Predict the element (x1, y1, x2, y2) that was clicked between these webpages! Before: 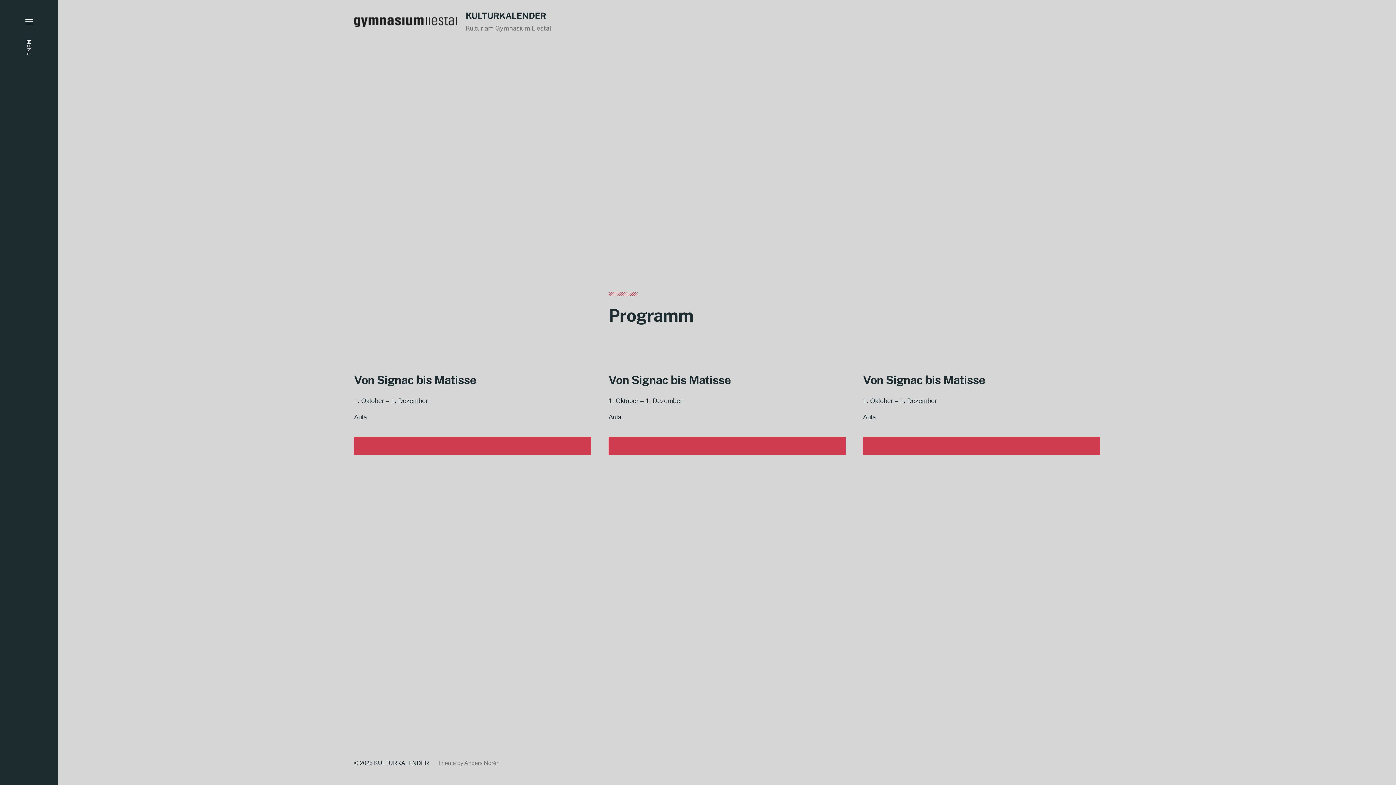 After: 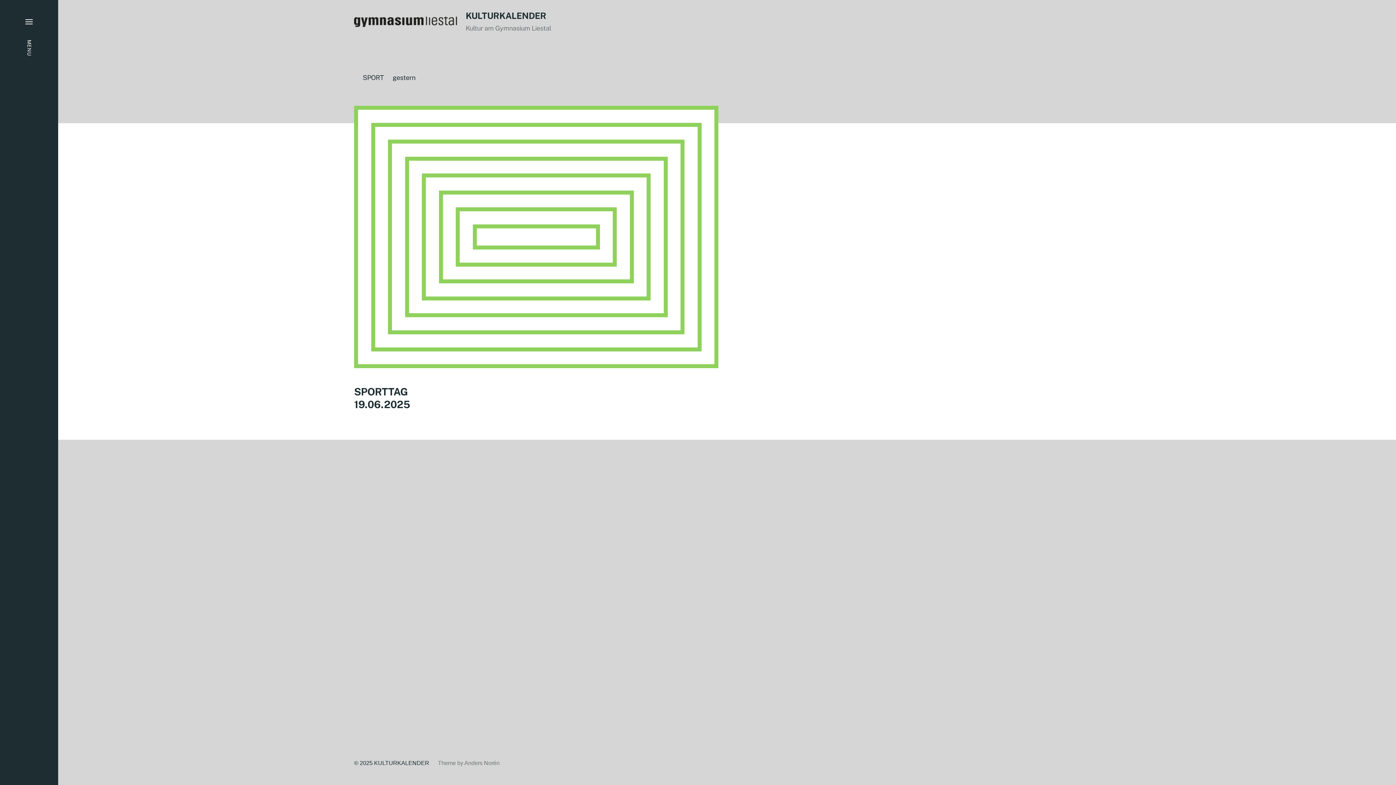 Action: bbox: (354, 16, 457, 26)